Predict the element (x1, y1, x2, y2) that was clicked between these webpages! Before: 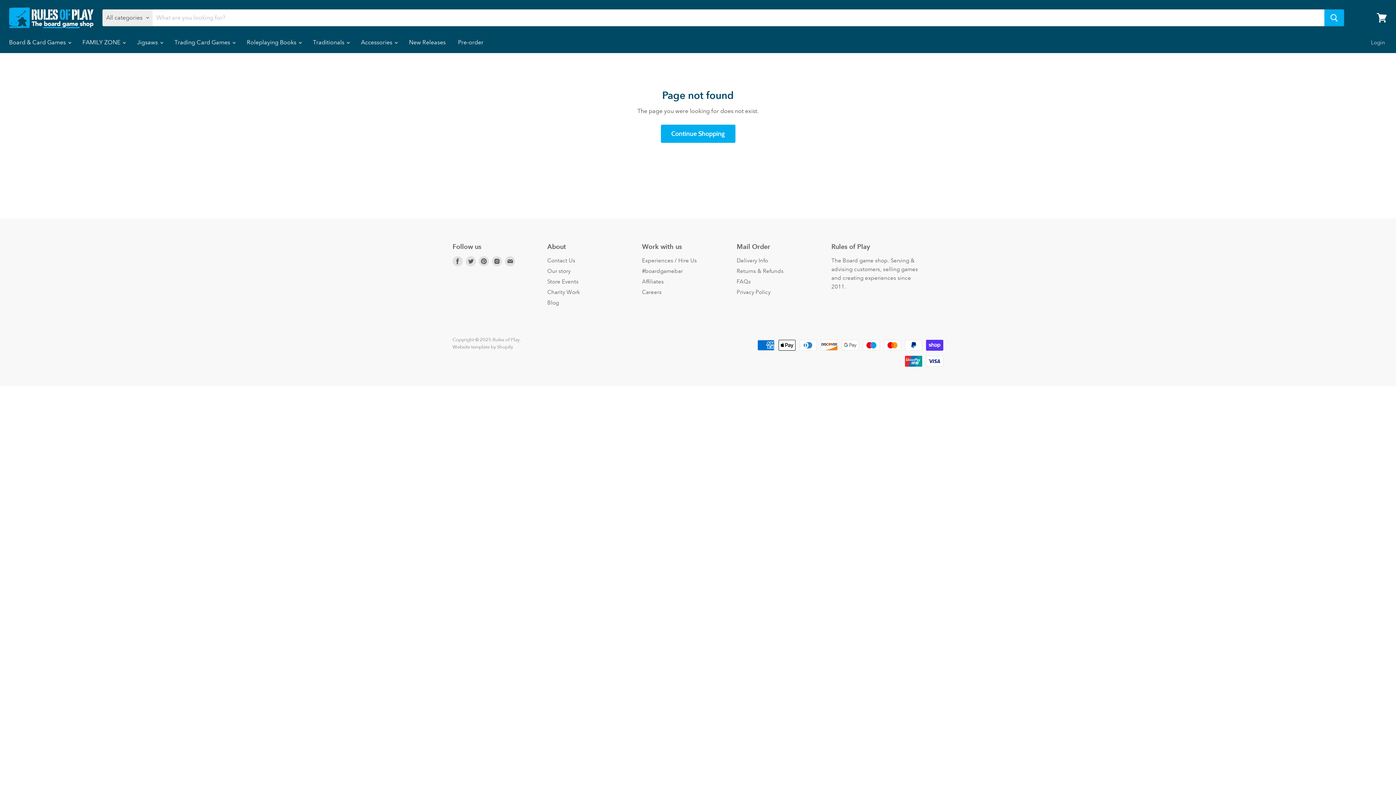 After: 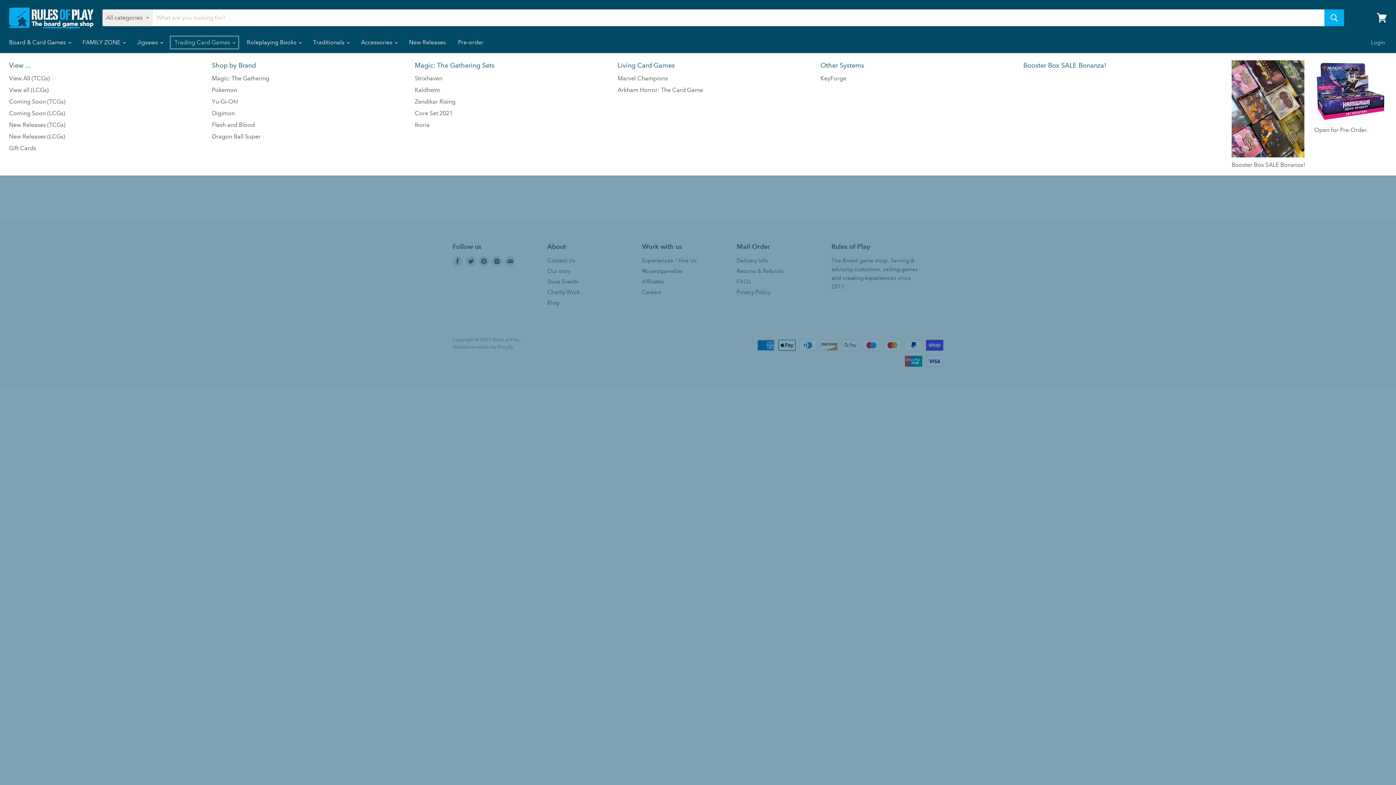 Action: label: Trading Card Games  bbox: (169, 34, 240, 50)